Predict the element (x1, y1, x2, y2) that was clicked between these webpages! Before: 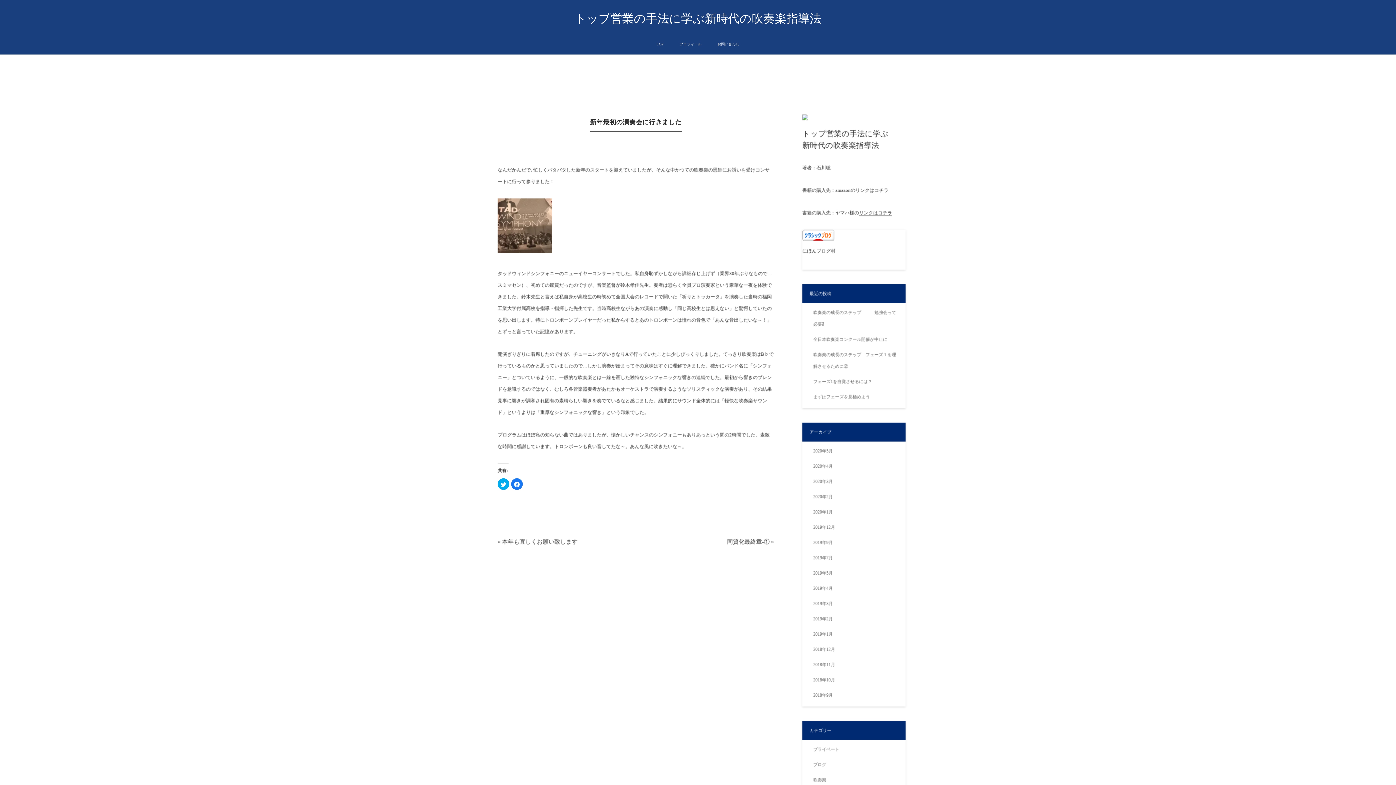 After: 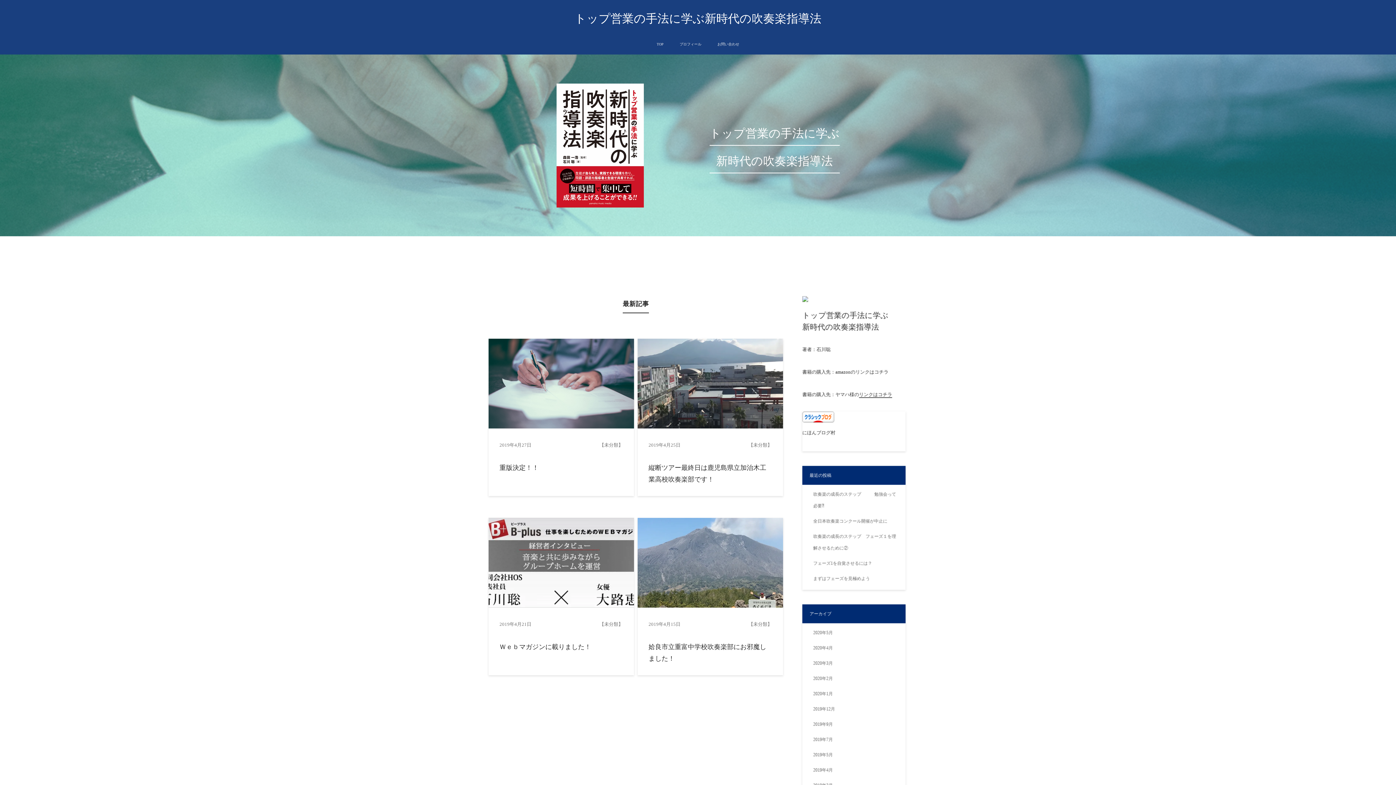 Action: label: 2019年4月 bbox: (813, 586, 833, 591)